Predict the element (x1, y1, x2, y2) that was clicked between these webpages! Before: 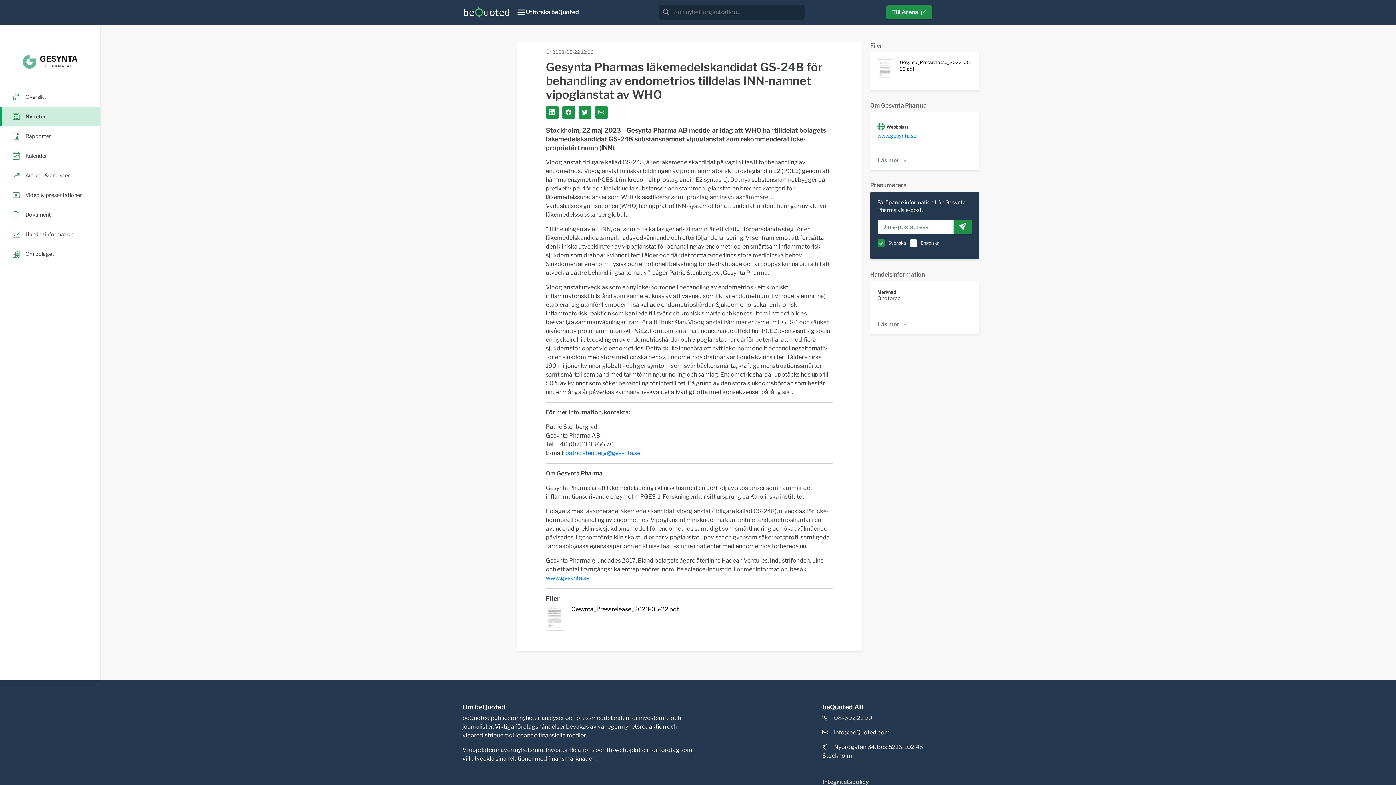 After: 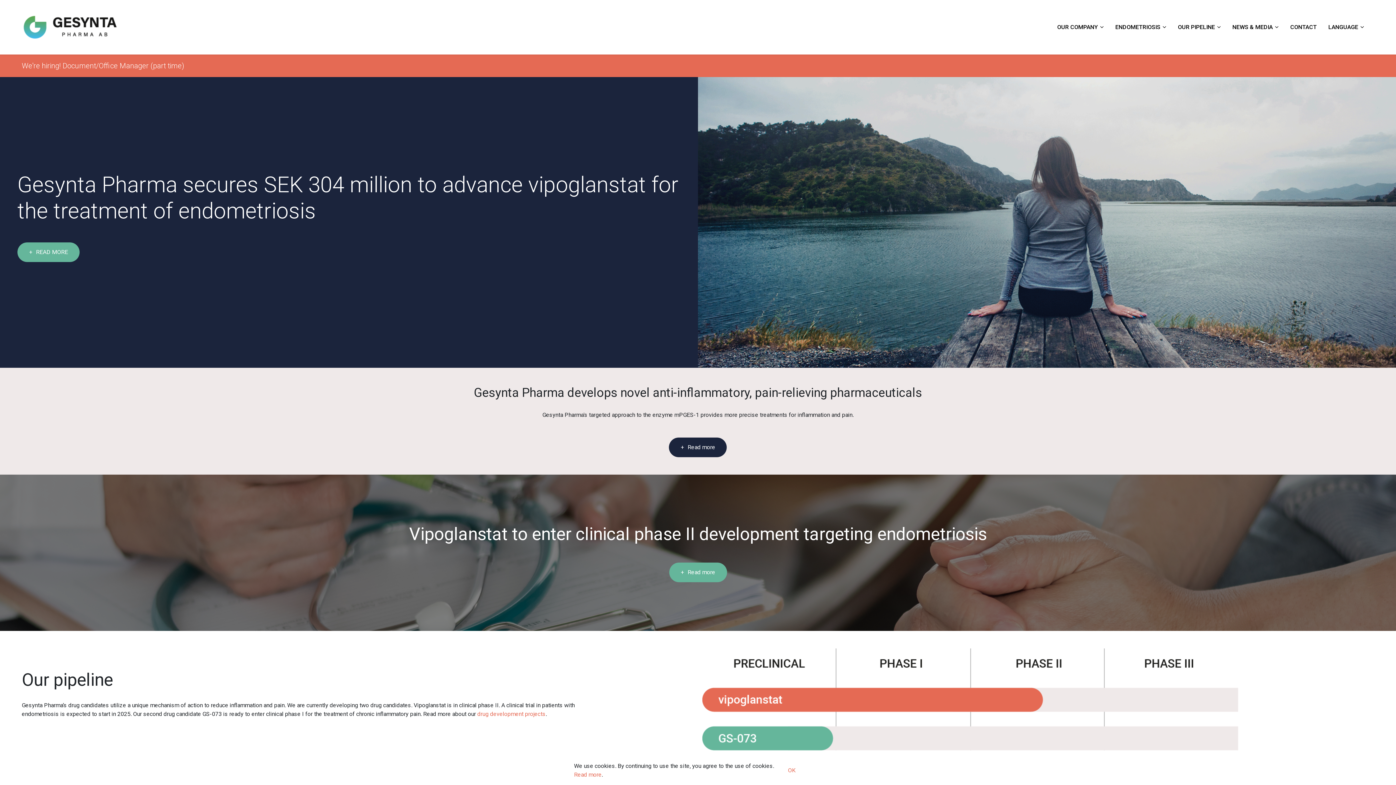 Action: label: www.gesynta.se bbox: (546, 574, 589, 581)